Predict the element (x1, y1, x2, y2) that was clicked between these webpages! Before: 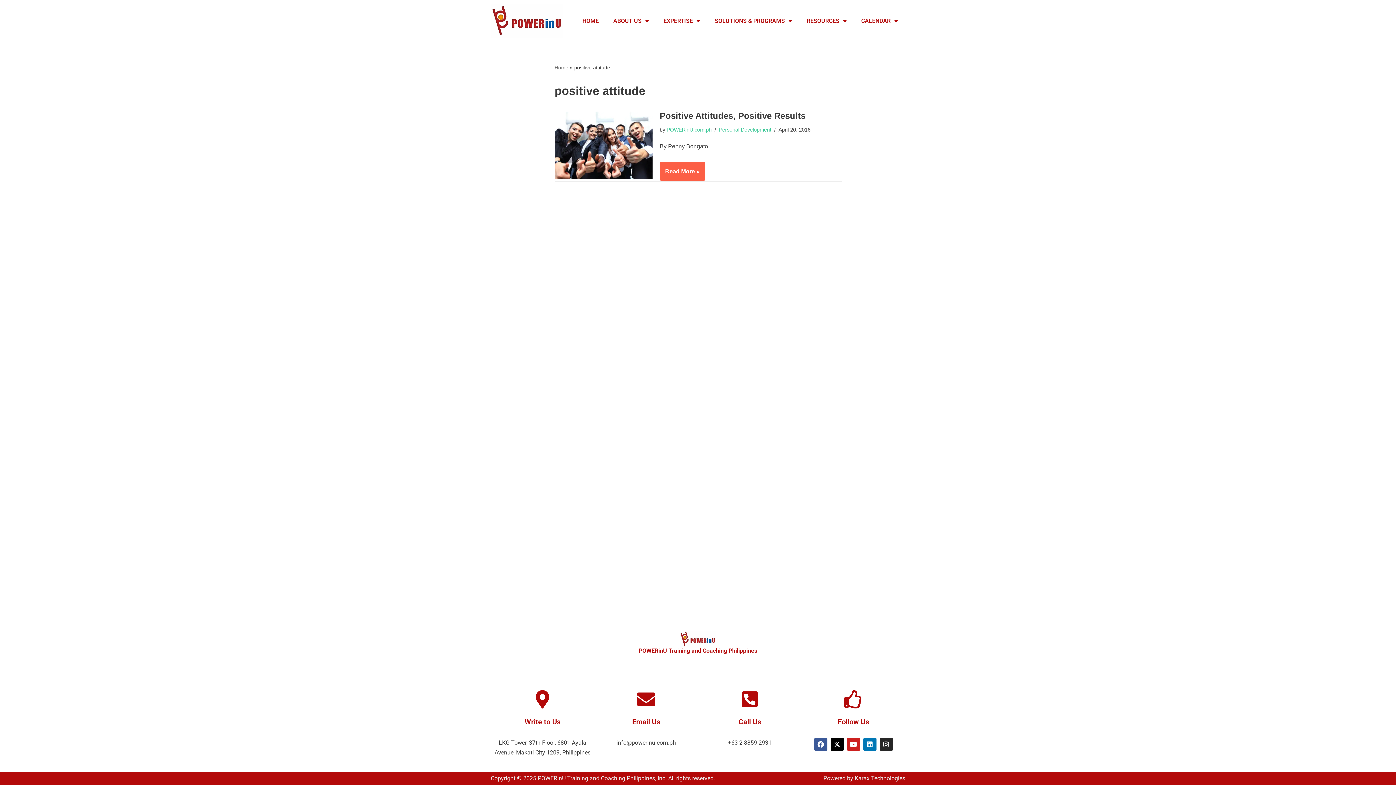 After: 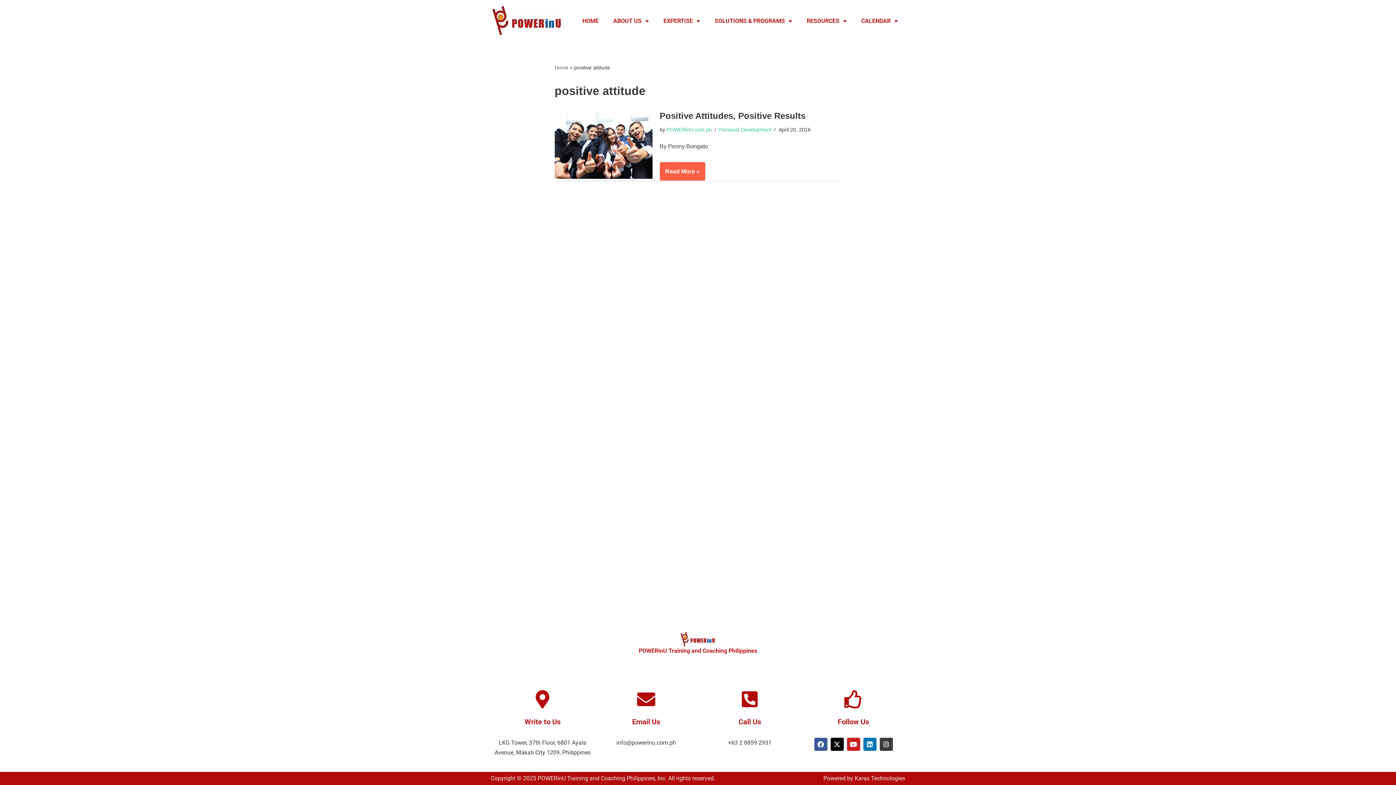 Action: label: Instagram bbox: (879, 738, 892, 751)